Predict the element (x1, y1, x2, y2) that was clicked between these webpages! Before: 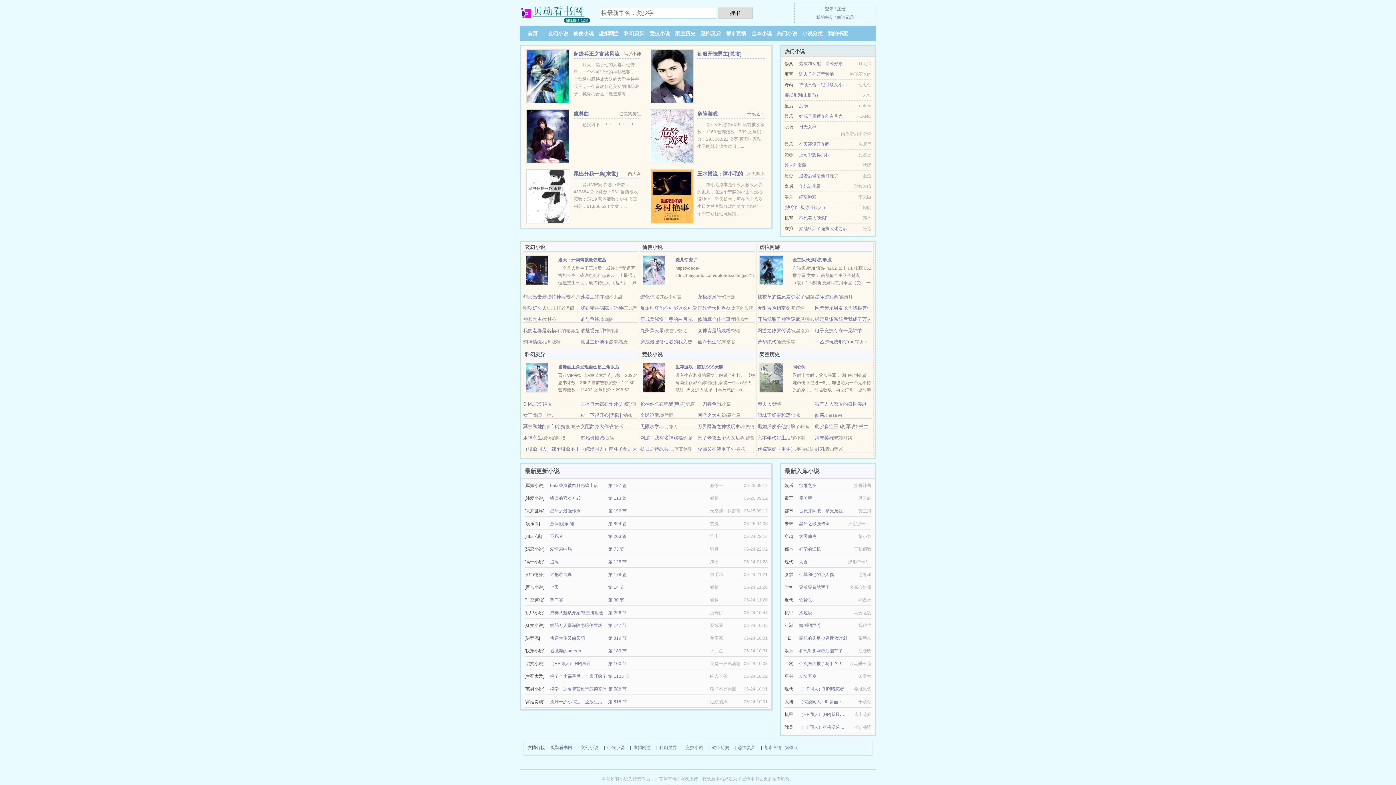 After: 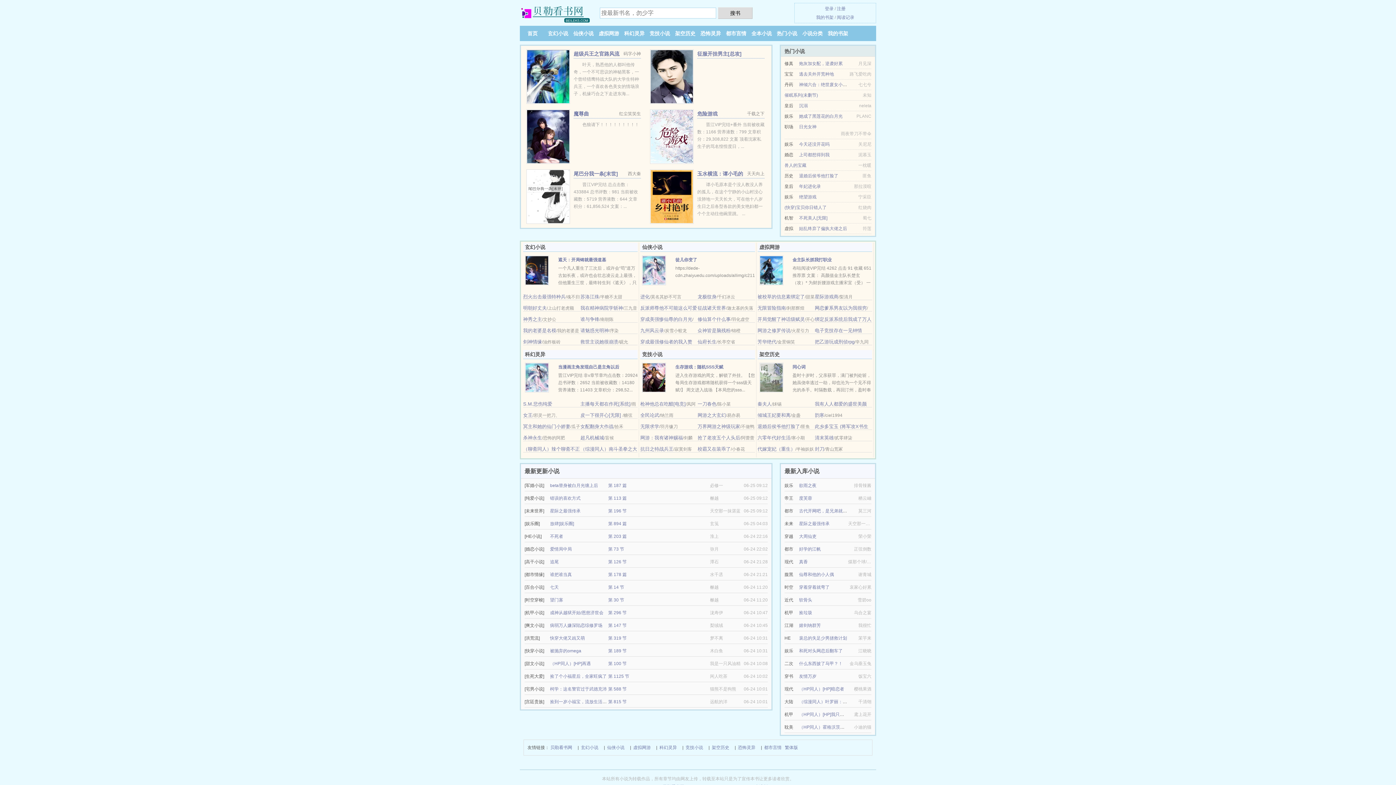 Action: label: 魔尊曲 bbox: (573, 110, 589, 116)